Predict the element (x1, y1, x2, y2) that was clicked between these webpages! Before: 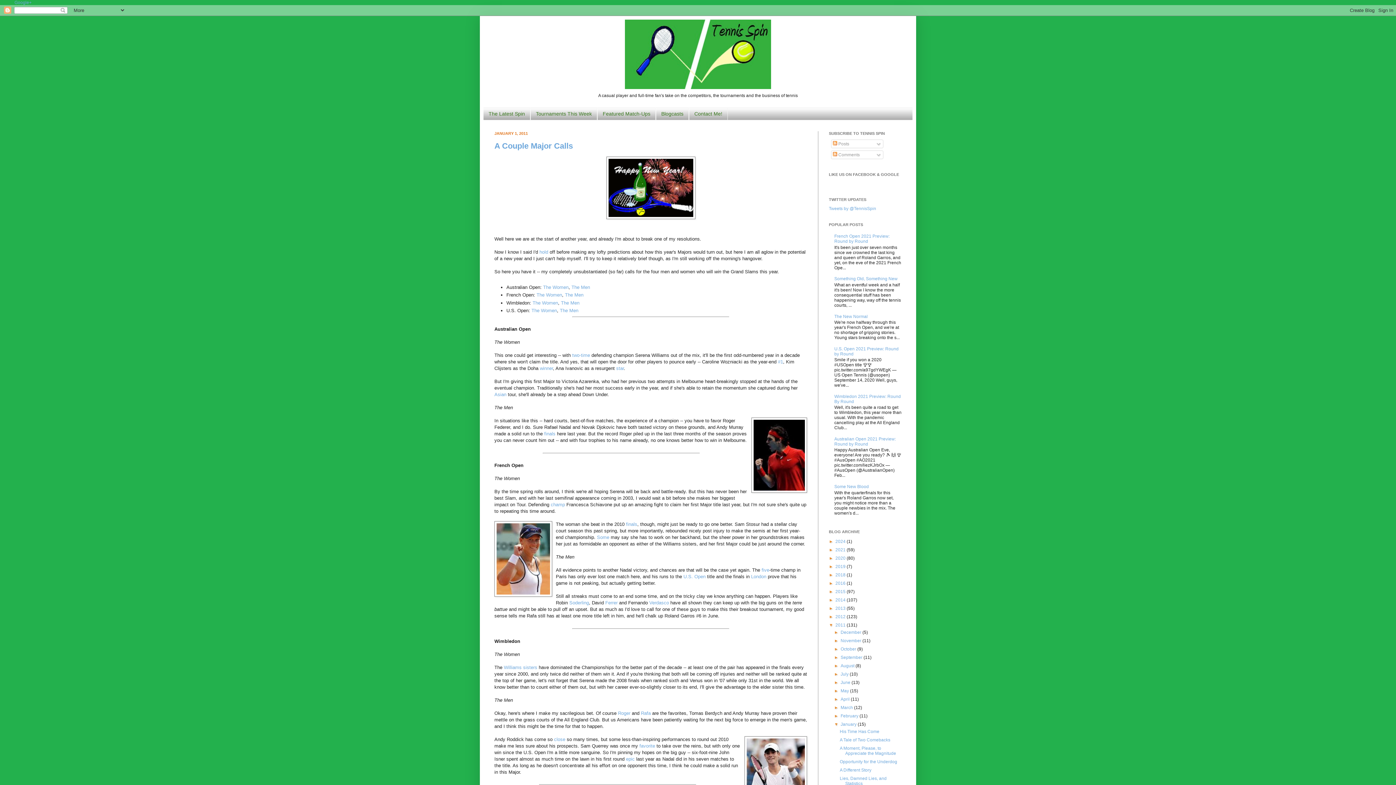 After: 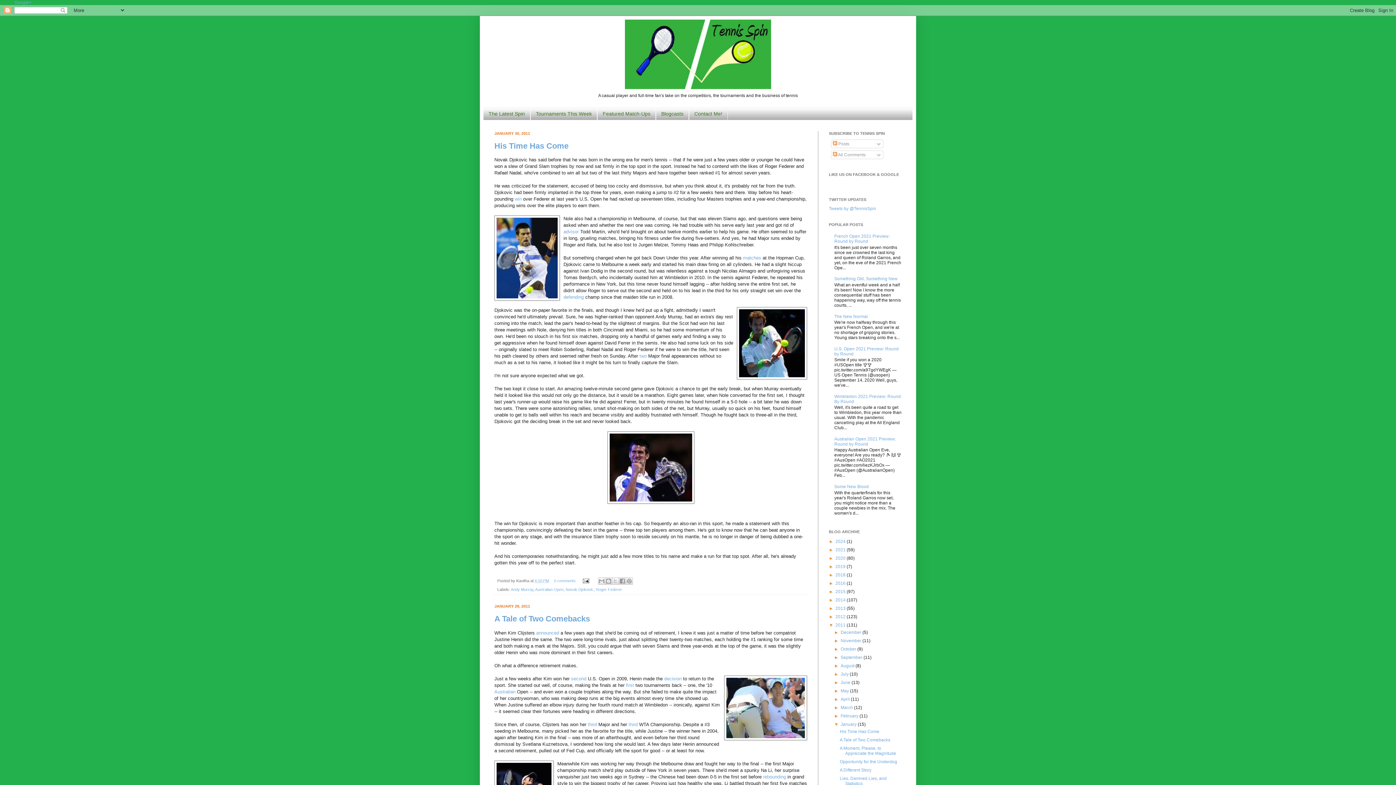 Action: bbox: (840, 722, 857, 727) label: January 